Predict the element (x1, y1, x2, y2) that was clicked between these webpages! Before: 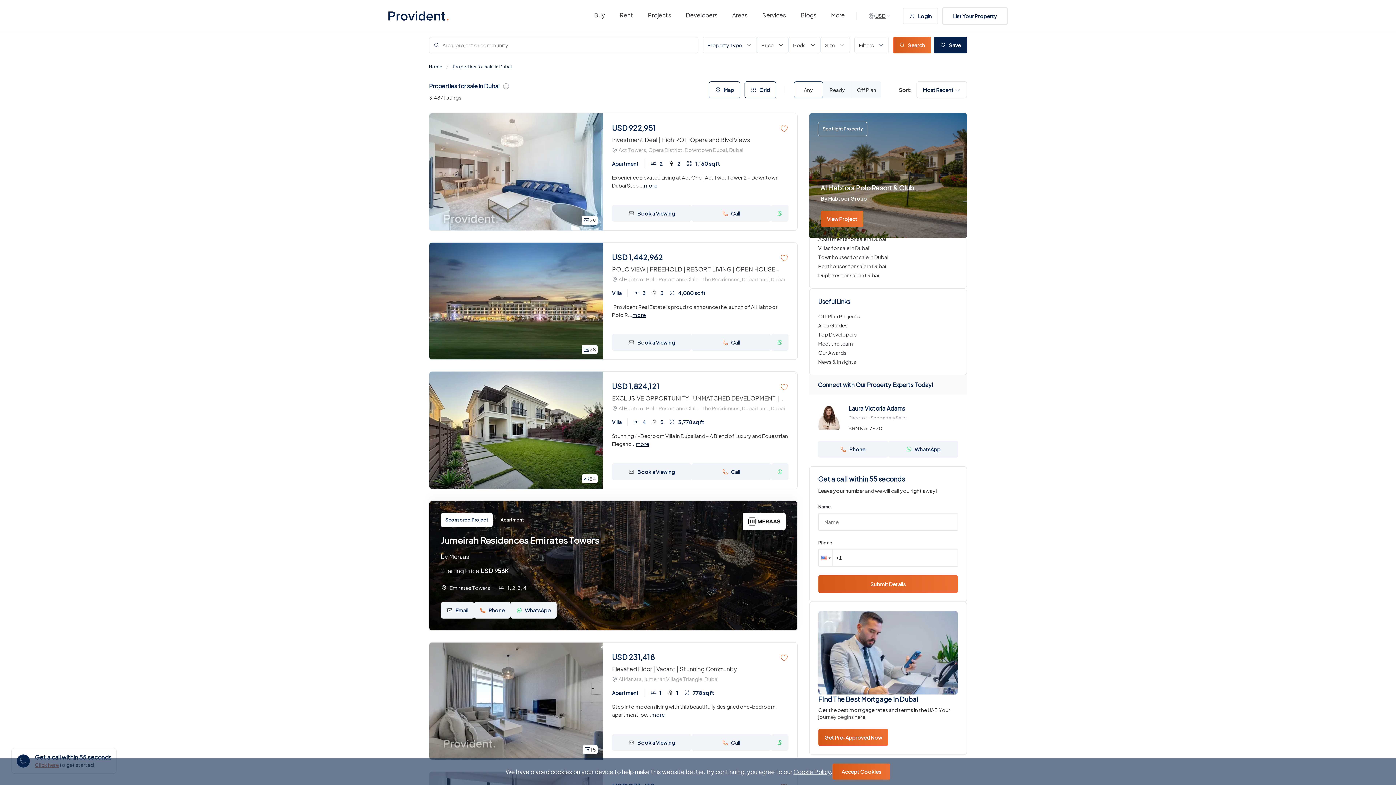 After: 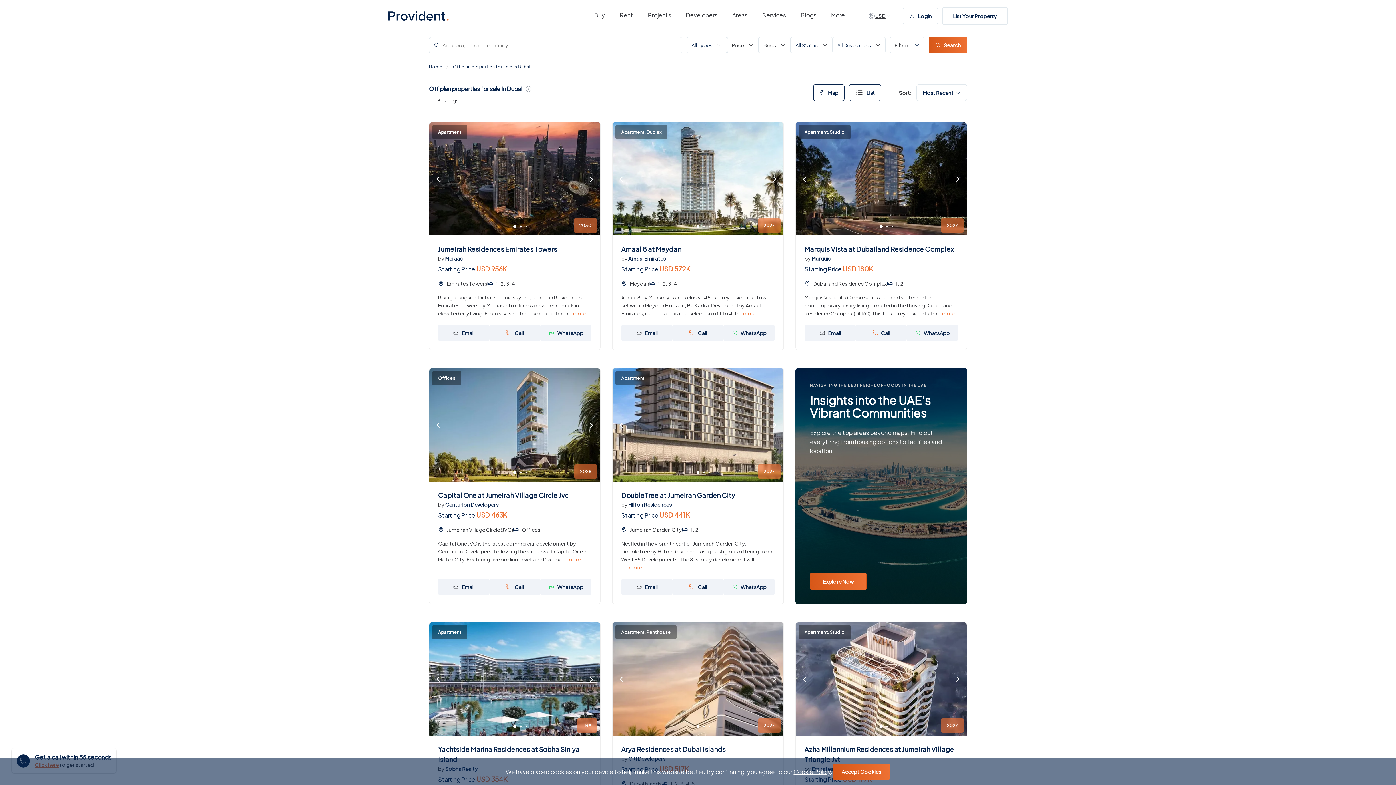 Action: label: Off Plan Projects bbox: (818, 313, 859, 319)